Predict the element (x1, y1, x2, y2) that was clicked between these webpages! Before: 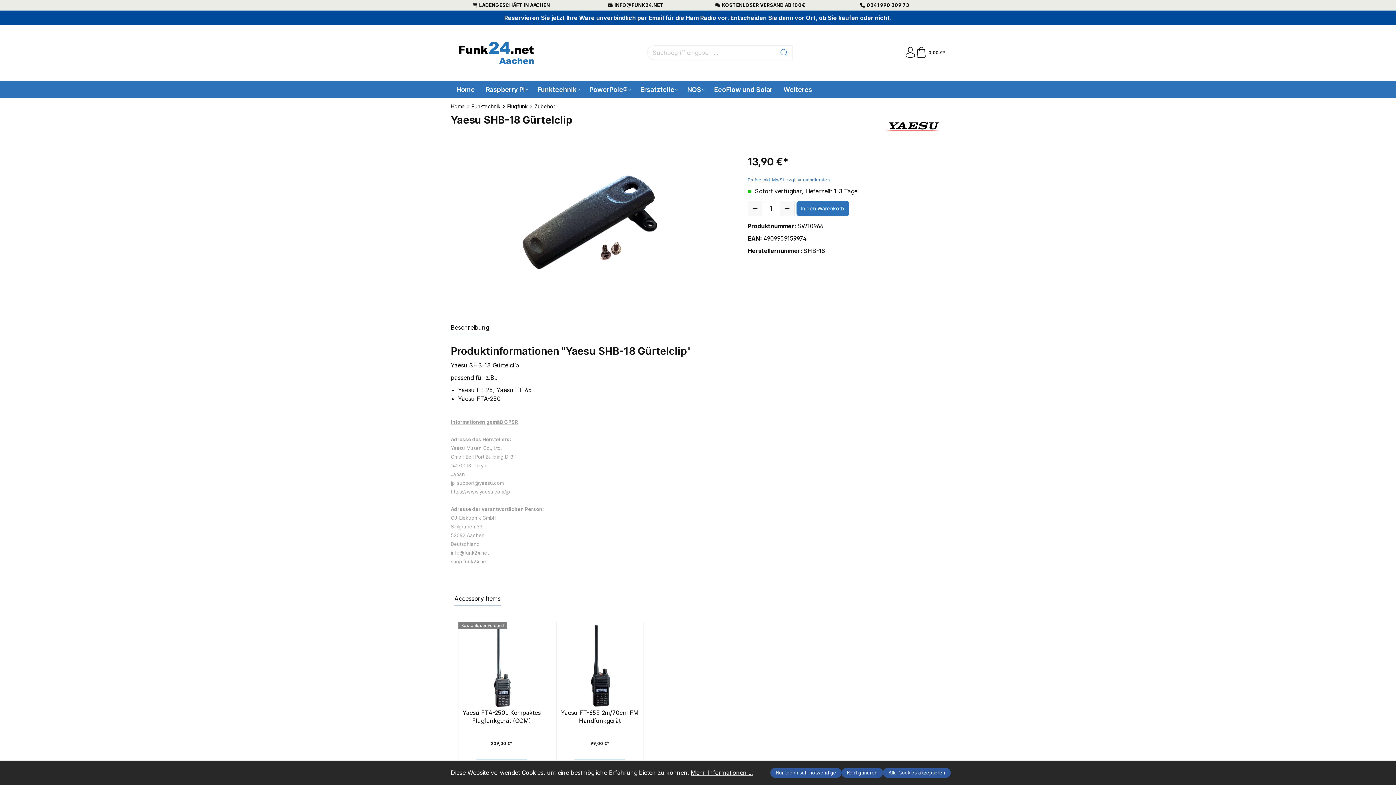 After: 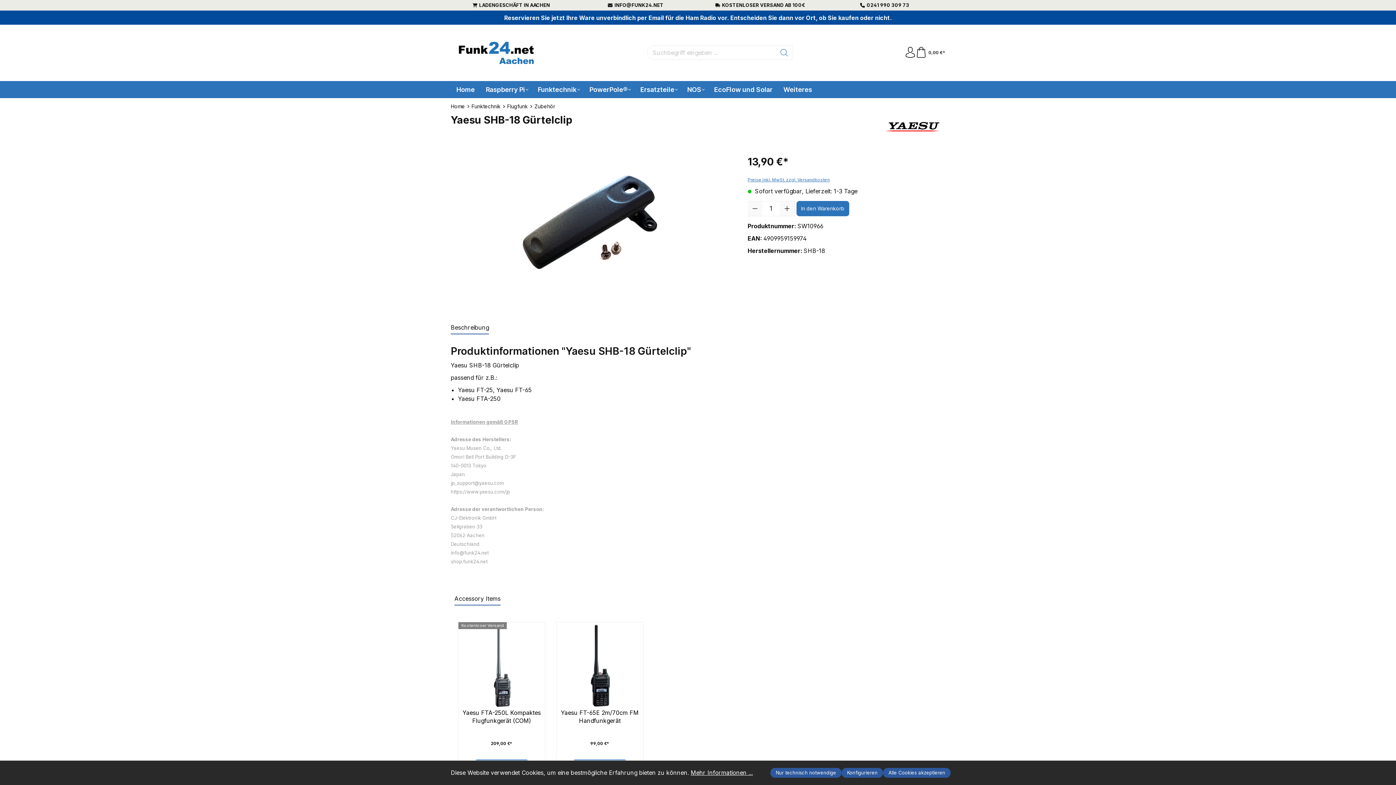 Action: bbox: (454, 592, 500, 605) label: Accessory Items